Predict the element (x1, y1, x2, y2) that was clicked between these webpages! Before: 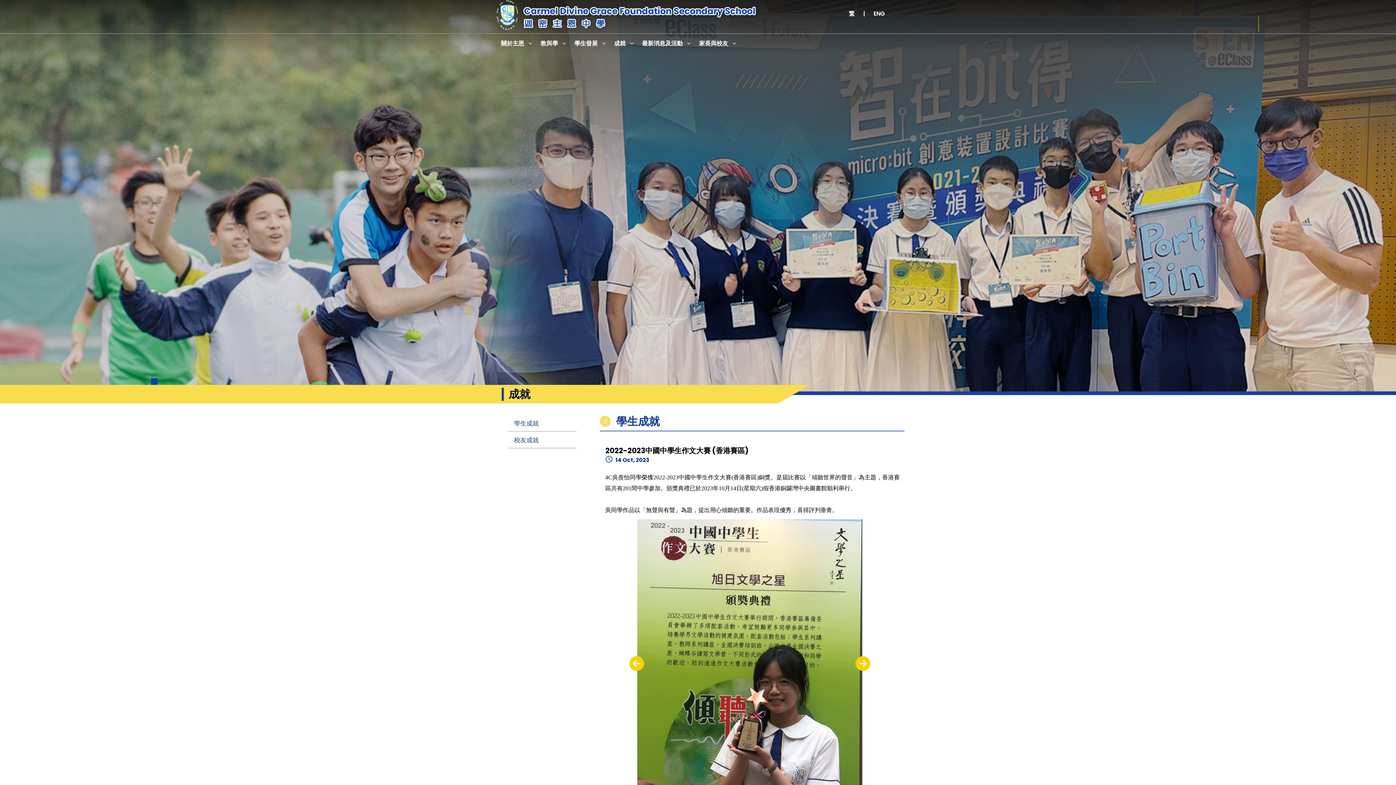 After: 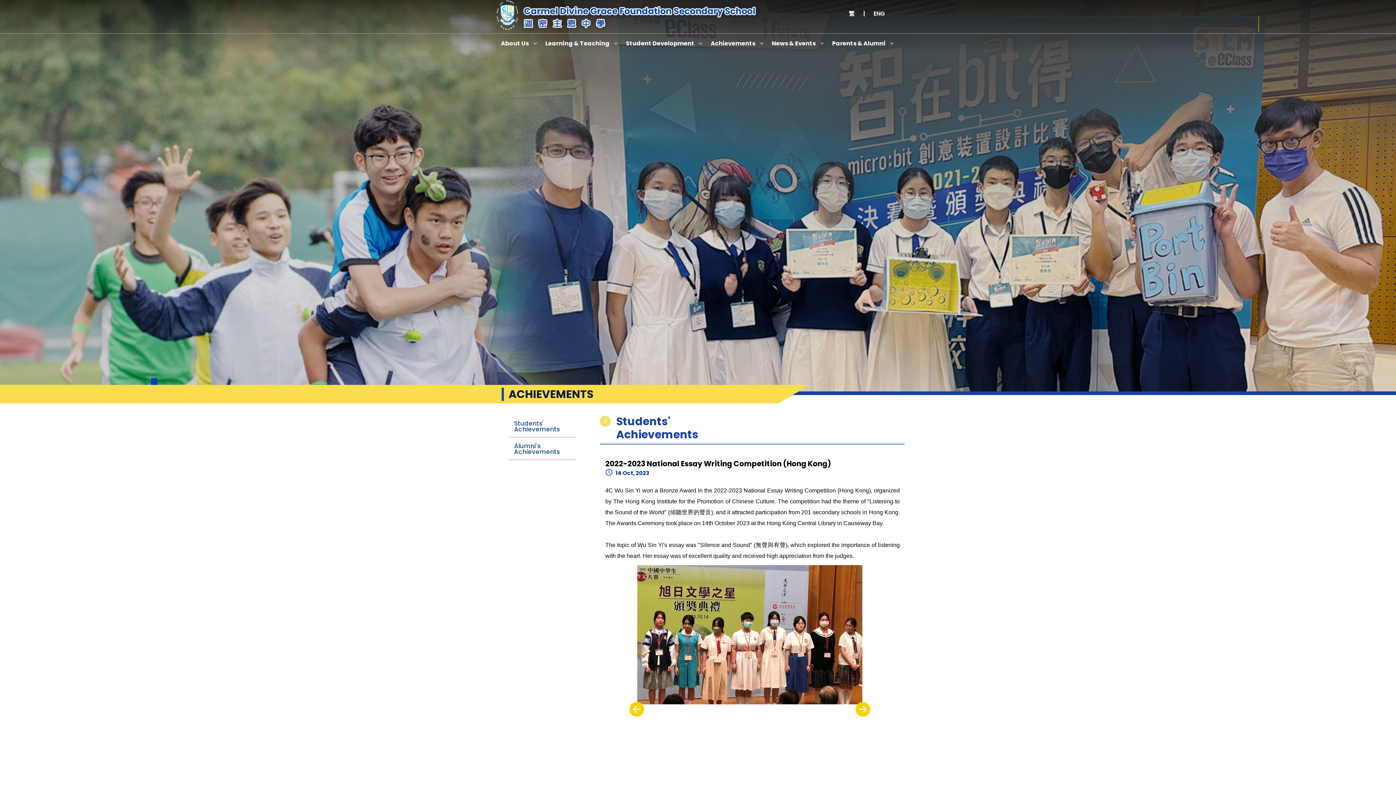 Action: label: ENG bbox: (873, 9, 885, 18)